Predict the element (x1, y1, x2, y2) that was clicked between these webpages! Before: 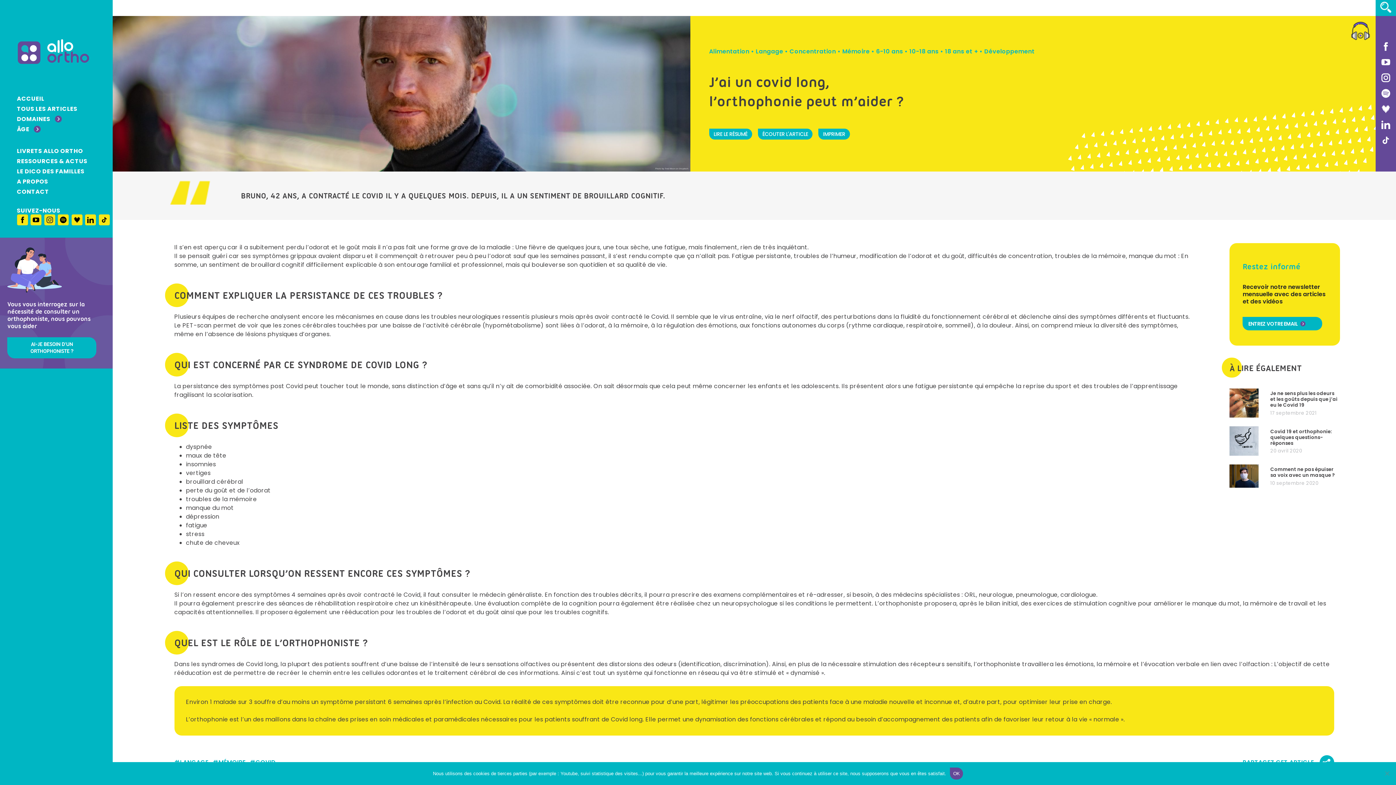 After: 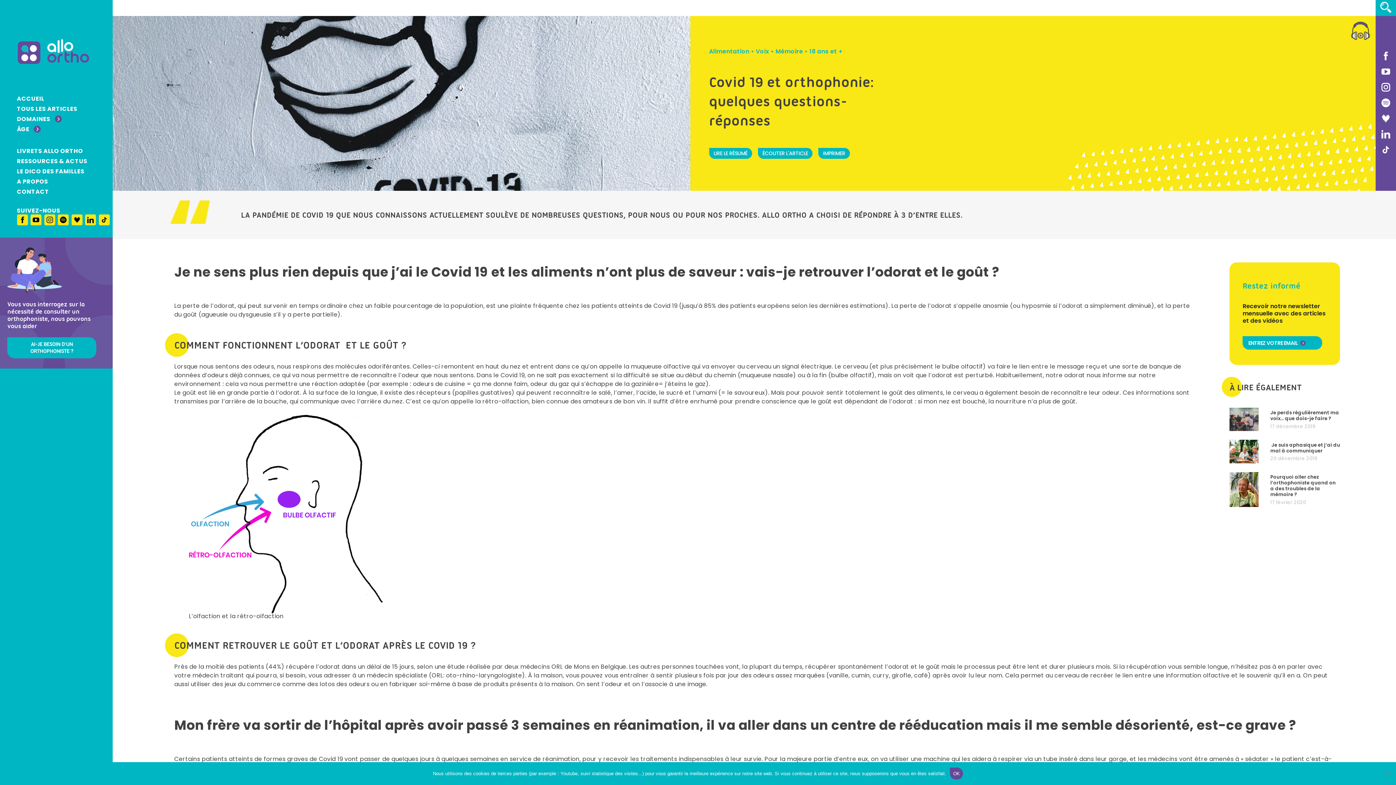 Action: bbox: (1229, 426, 1340, 455)